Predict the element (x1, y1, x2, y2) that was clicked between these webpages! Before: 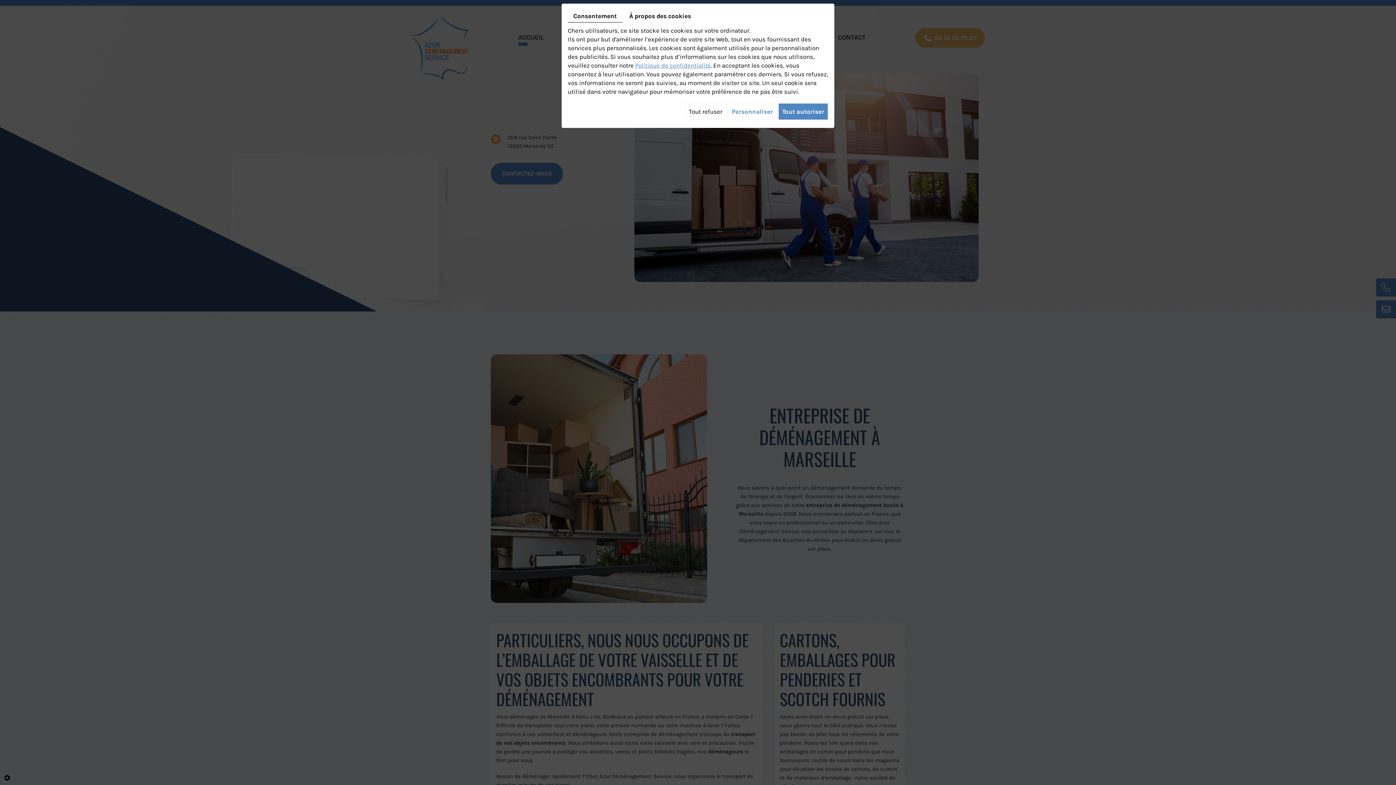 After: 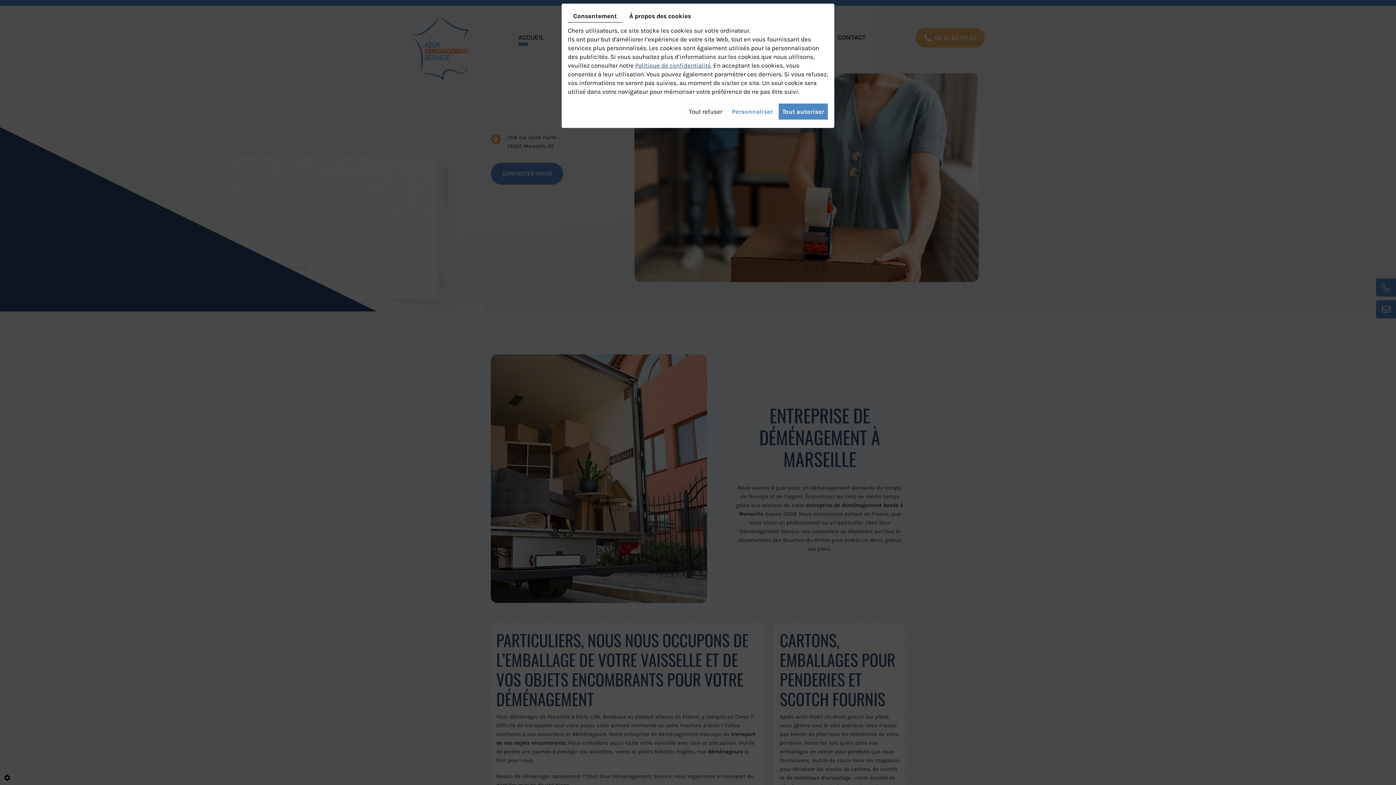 Action: label: Politique de confidentialité bbox: (635, 61, 710, 69)